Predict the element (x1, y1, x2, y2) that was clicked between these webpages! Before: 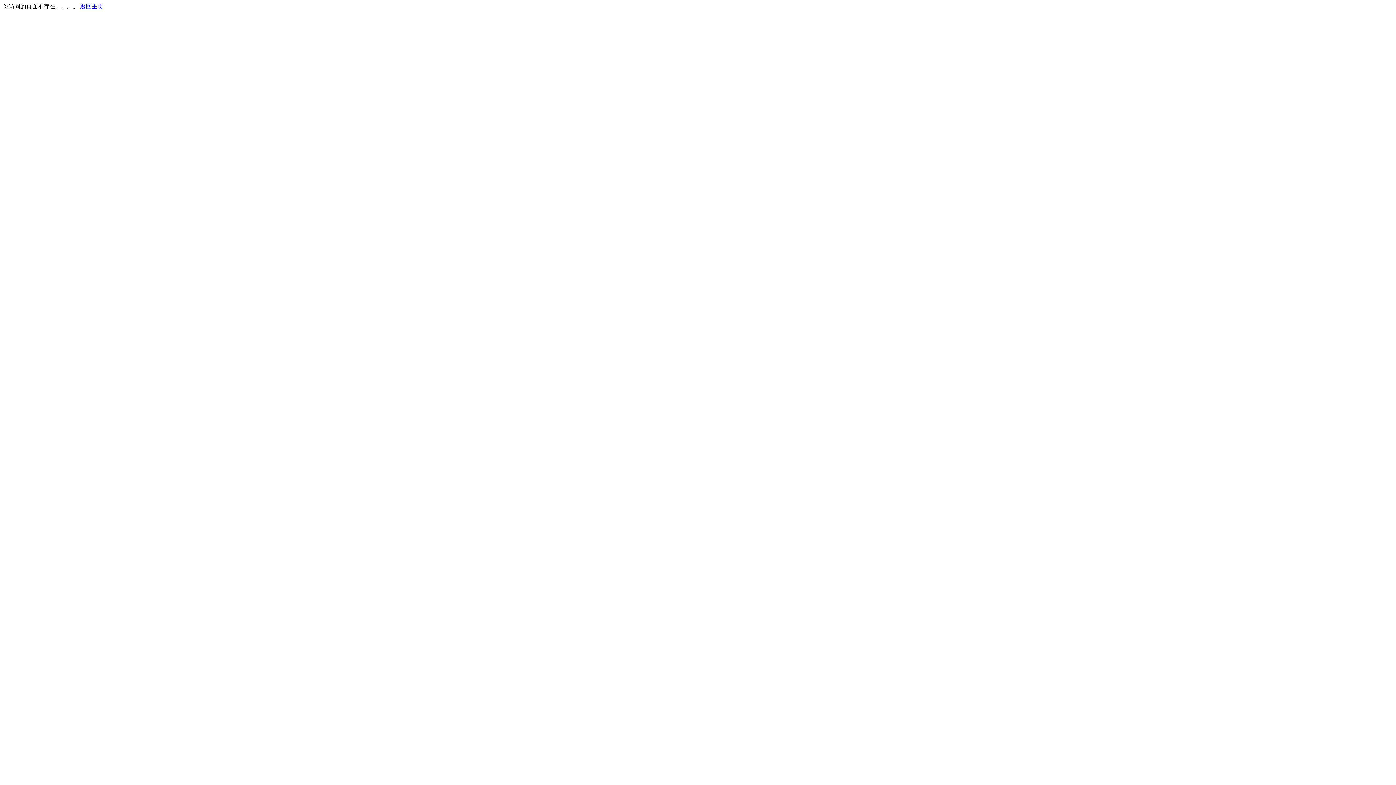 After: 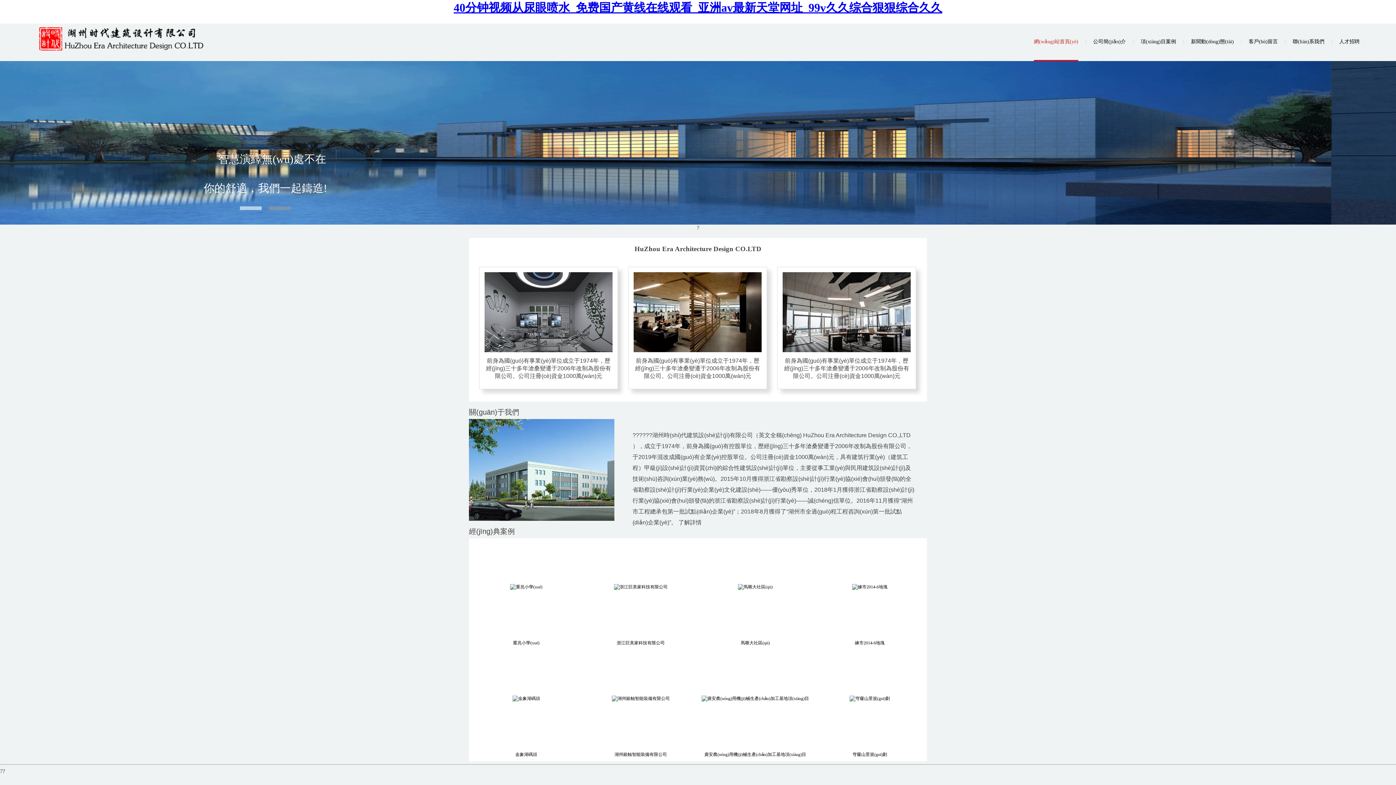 Action: label: 返回主页 bbox: (80, 3, 103, 9)